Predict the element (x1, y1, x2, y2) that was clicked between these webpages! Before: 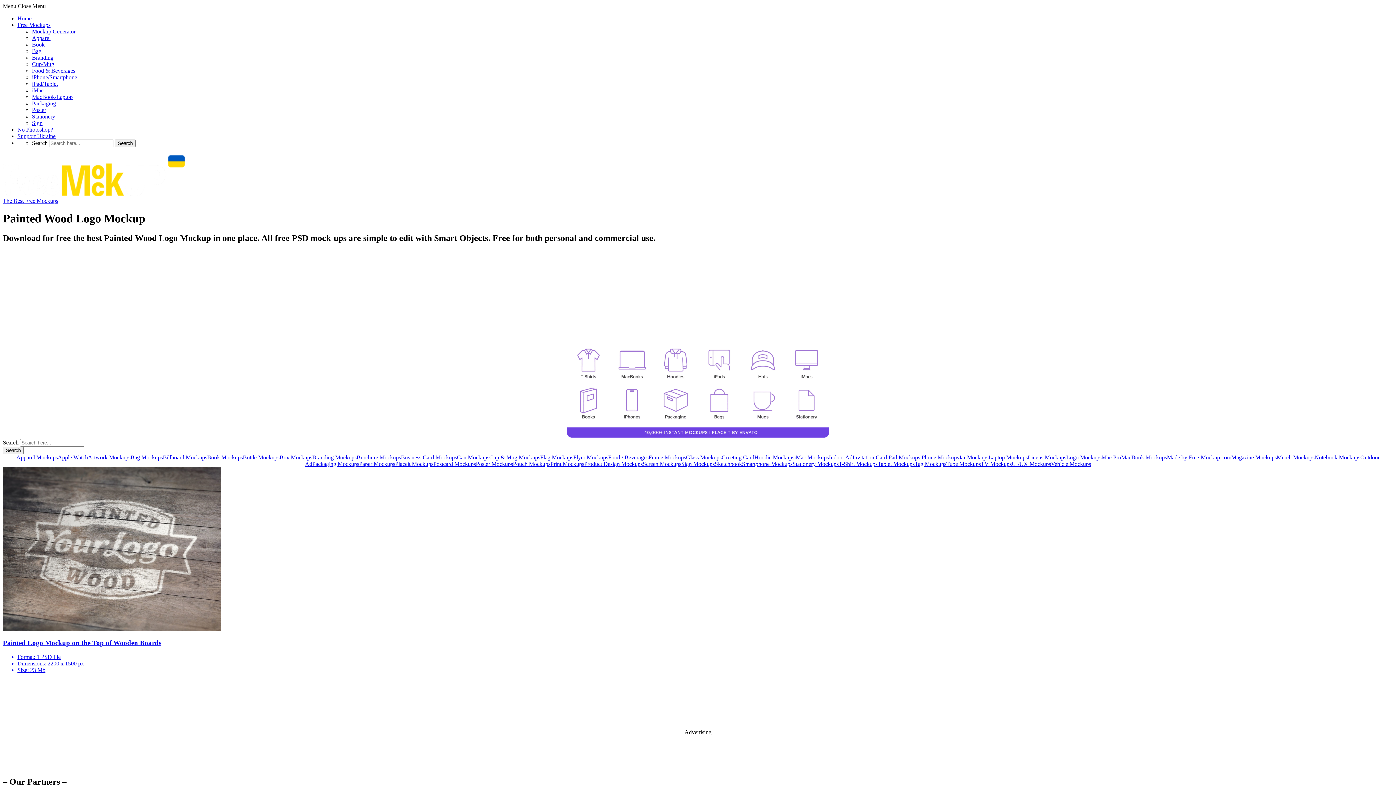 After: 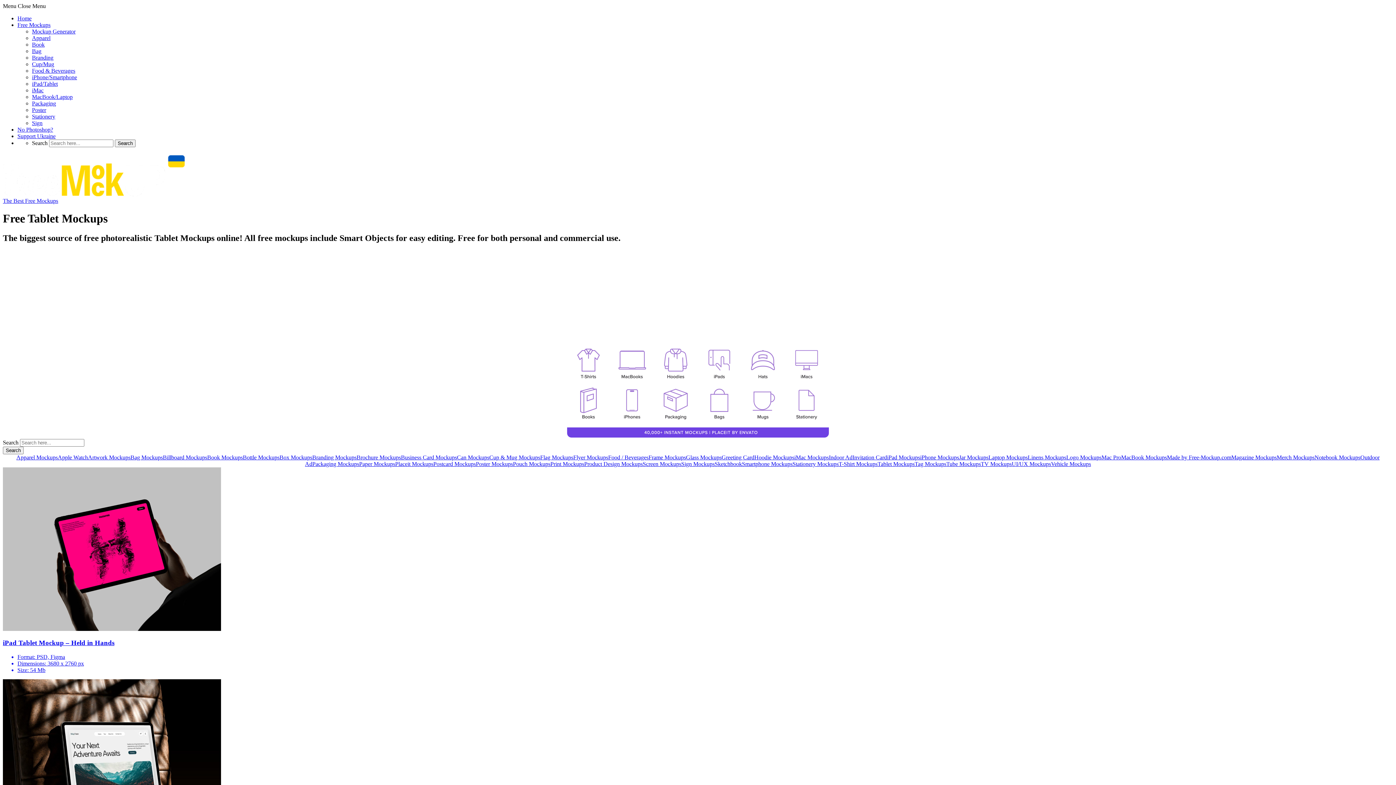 Action: bbox: (877, 460, 914, 467) label: Tablet Mockups